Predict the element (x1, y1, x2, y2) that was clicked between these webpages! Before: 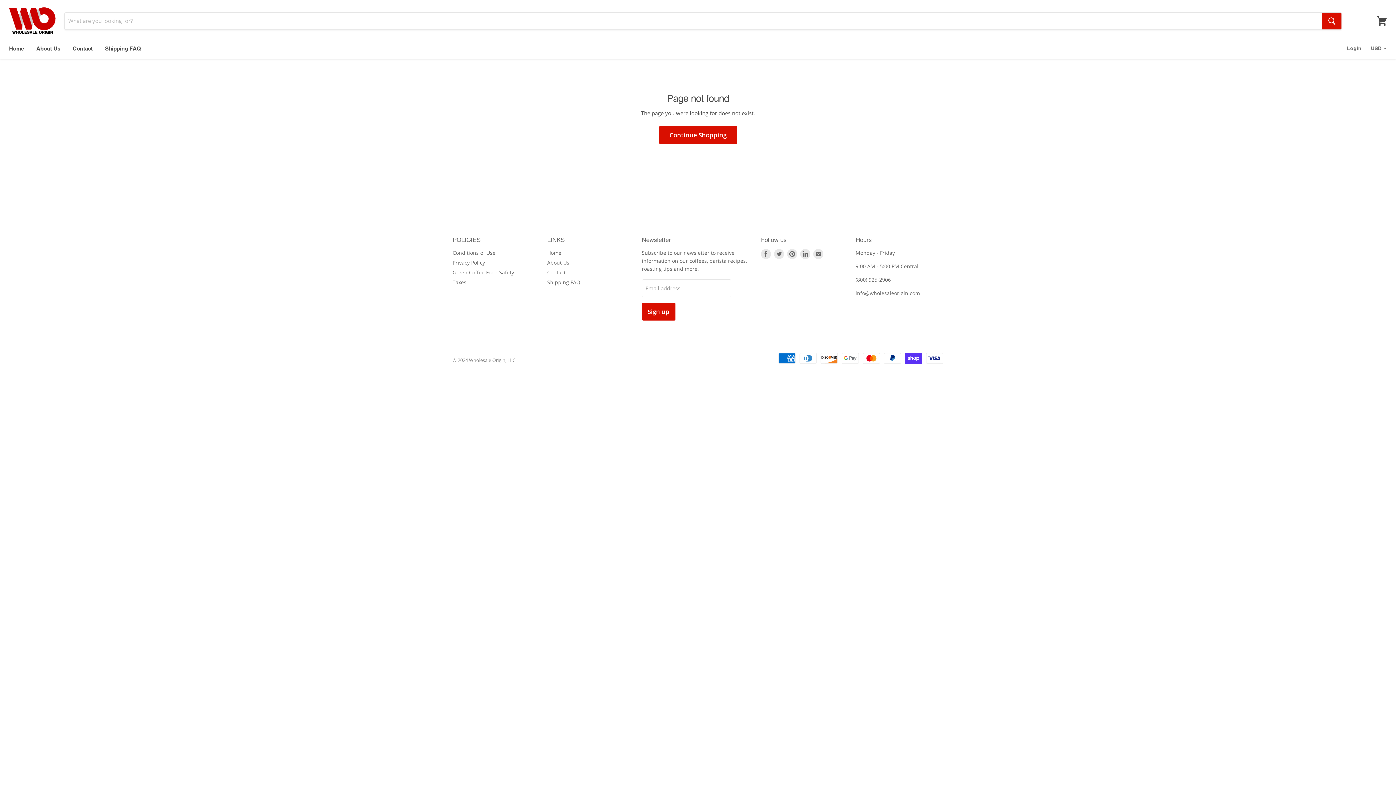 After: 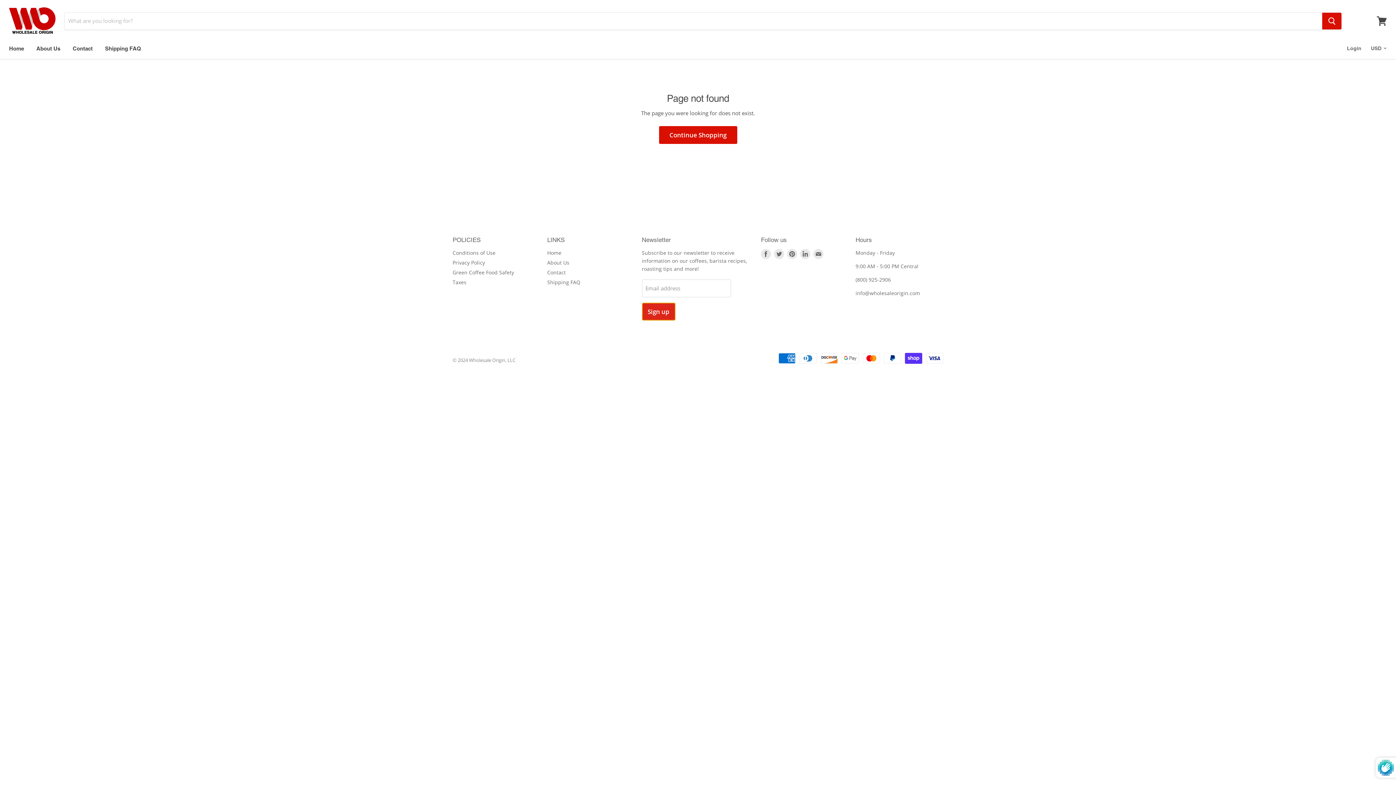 Action: label: Sign up bbox: (642, 303, 675, 320)